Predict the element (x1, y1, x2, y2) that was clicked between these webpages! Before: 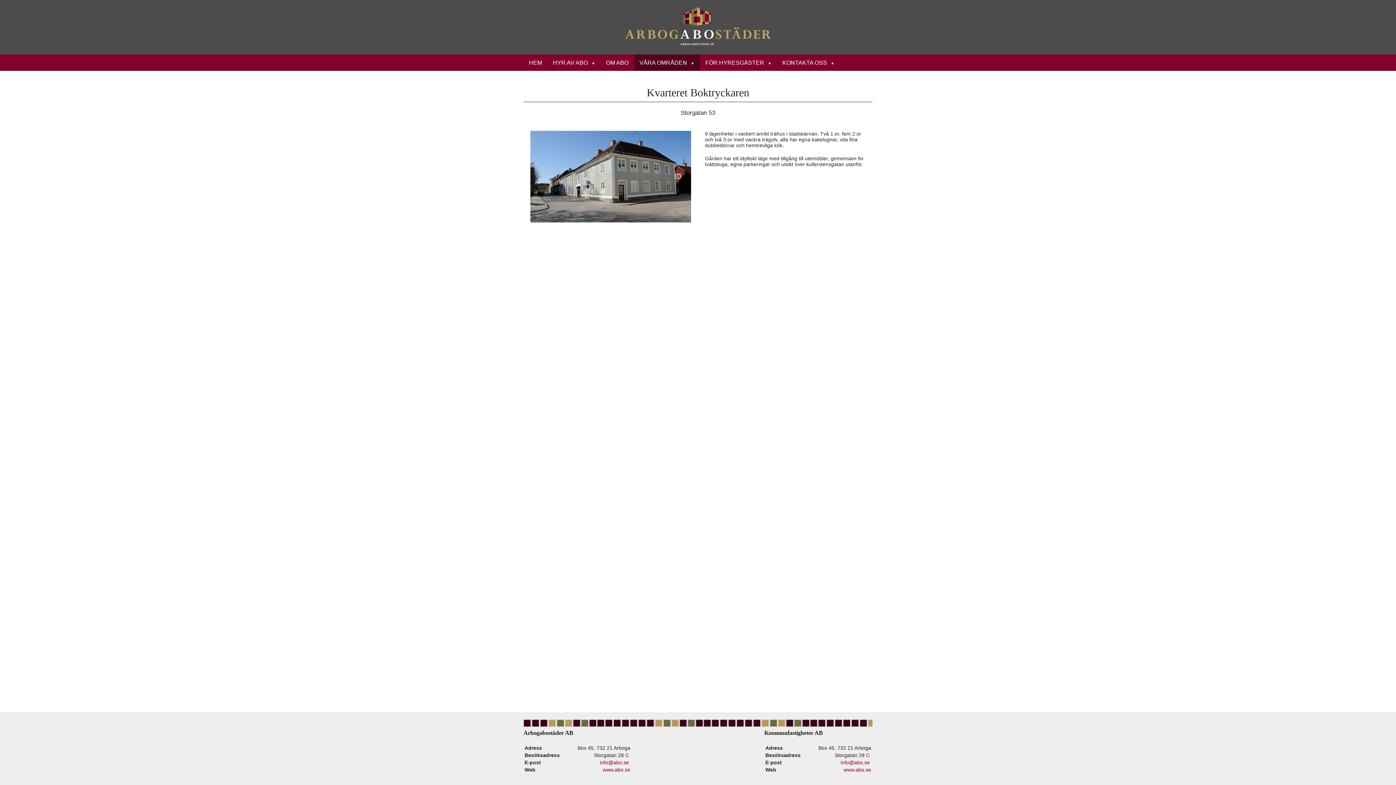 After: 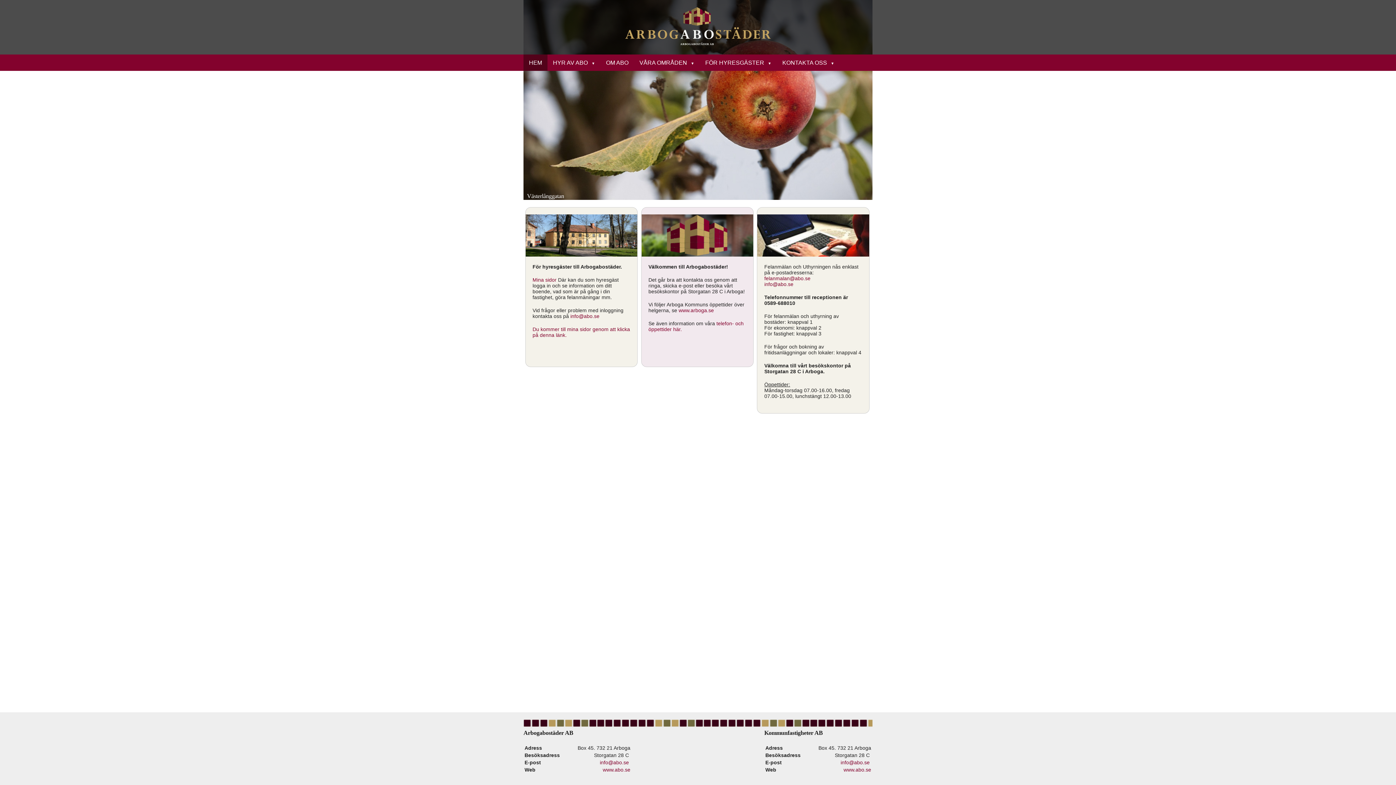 Action: bbox: (602, 767, 630, 773) label: www.abo.se